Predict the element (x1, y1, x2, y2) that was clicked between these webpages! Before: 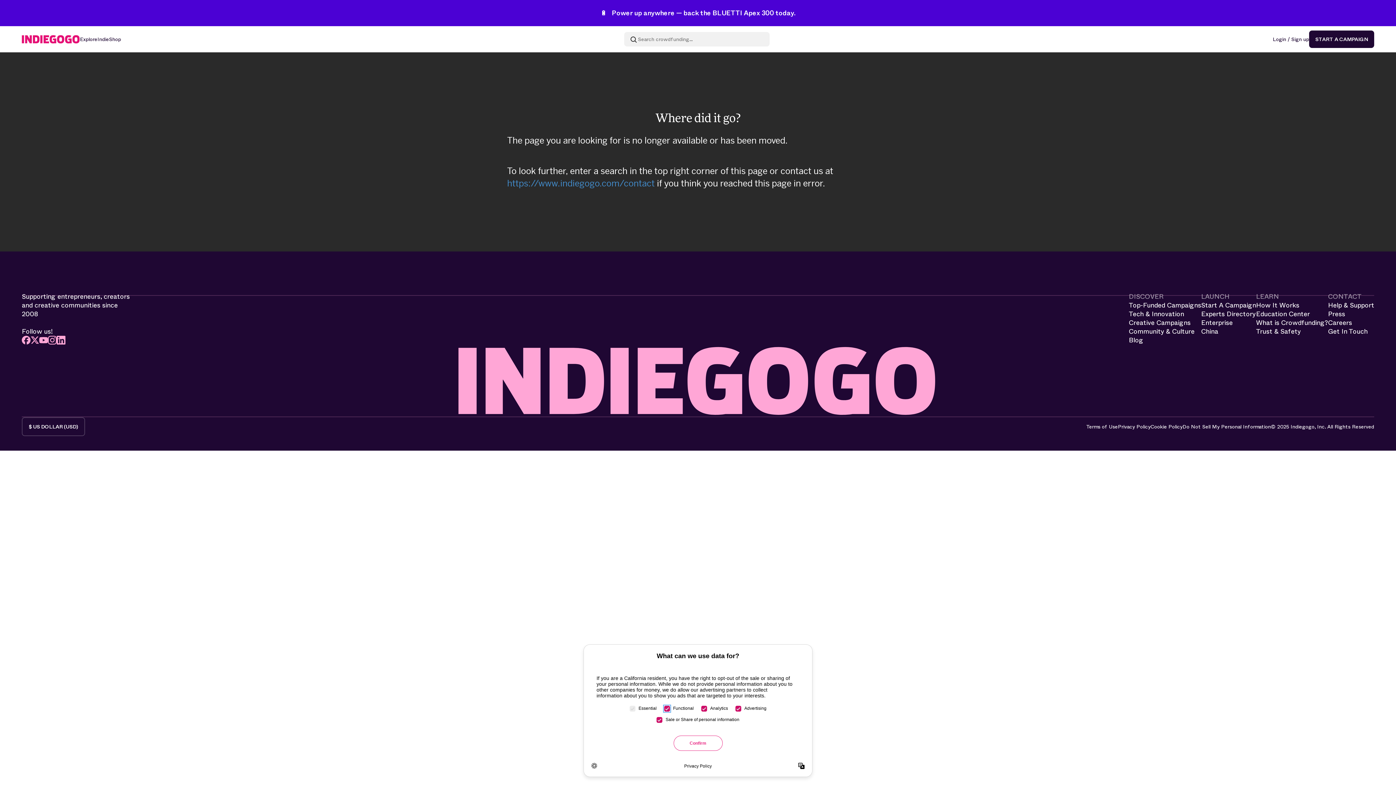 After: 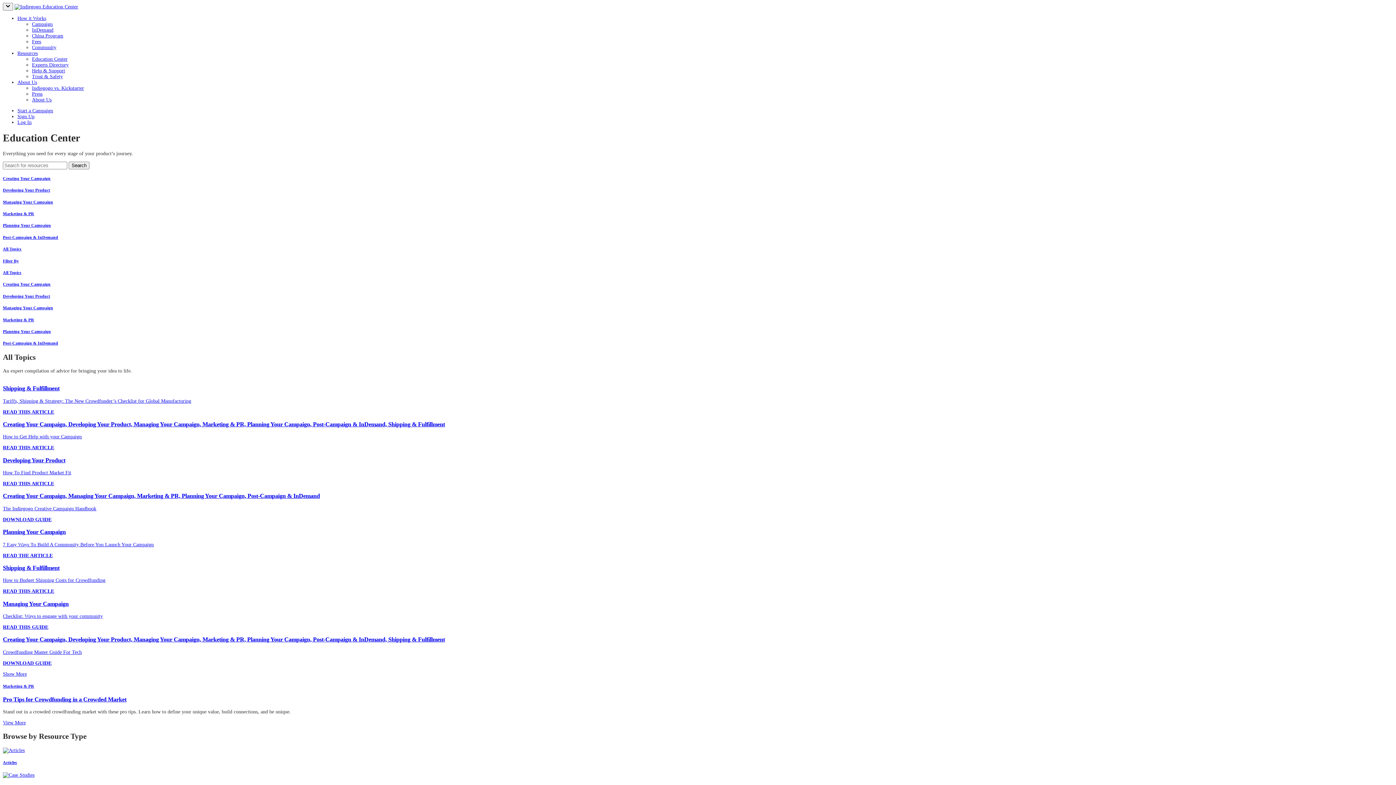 Action: bbox: (1256, 309, 1310, 318) label: Education Center